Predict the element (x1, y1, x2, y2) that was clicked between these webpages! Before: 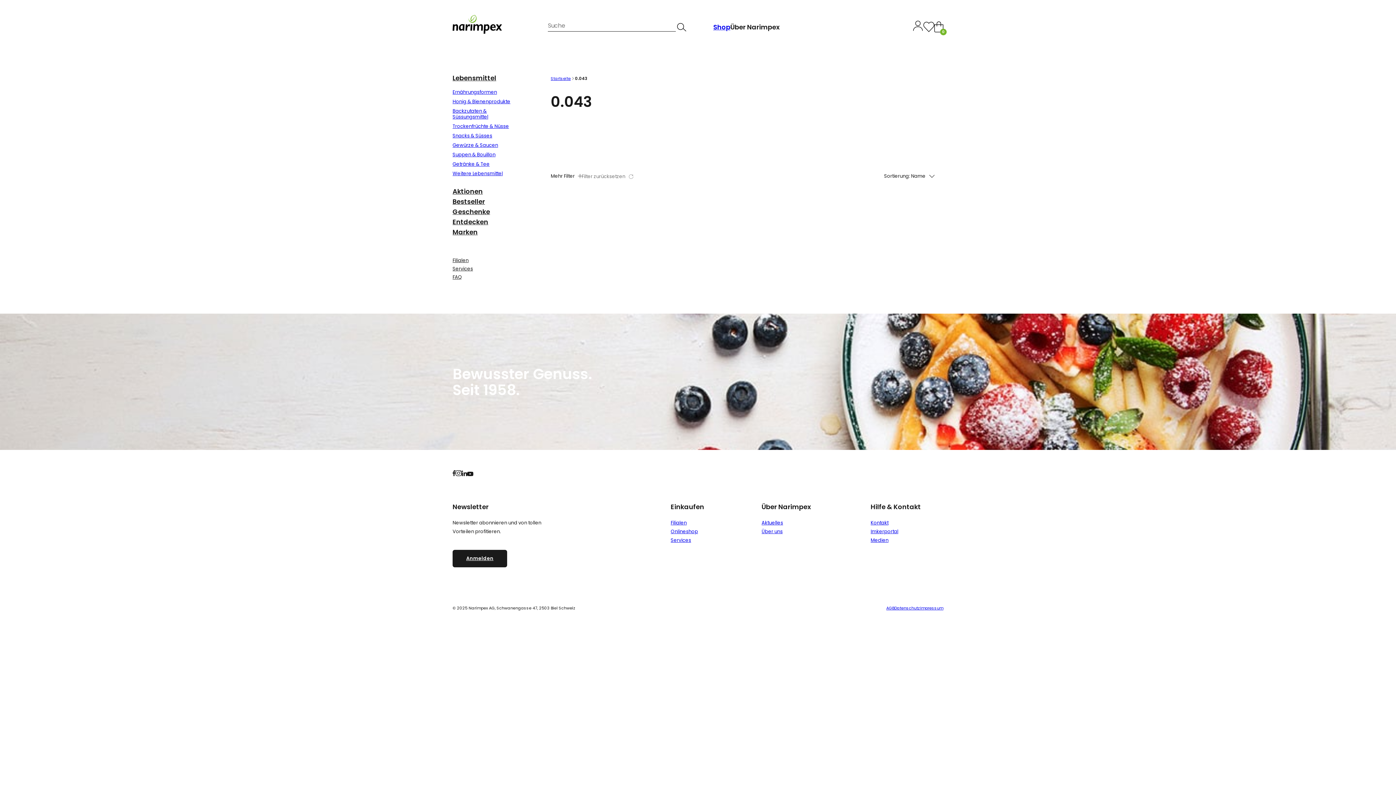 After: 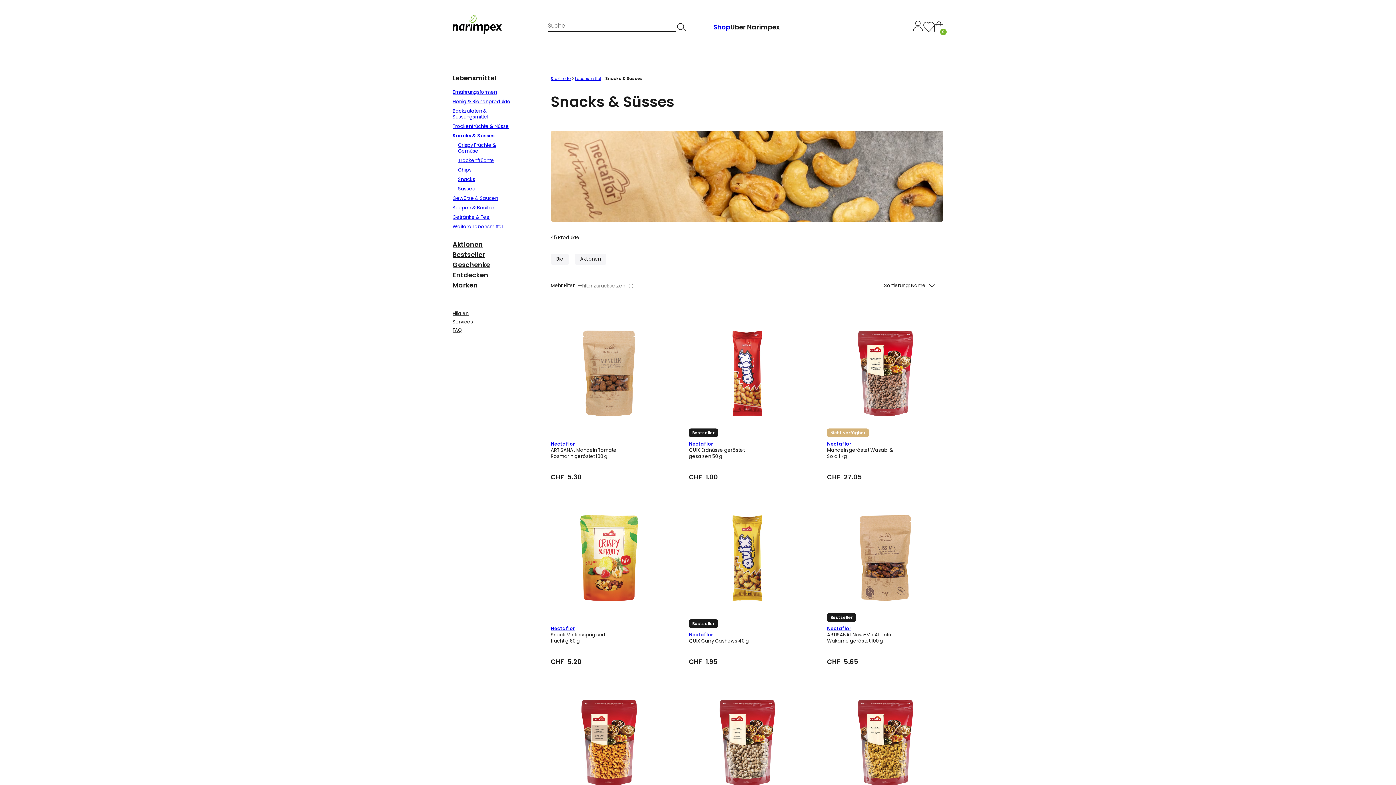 Action: bbox: (452, 133, 492, 138) label: Snacks & Süsses